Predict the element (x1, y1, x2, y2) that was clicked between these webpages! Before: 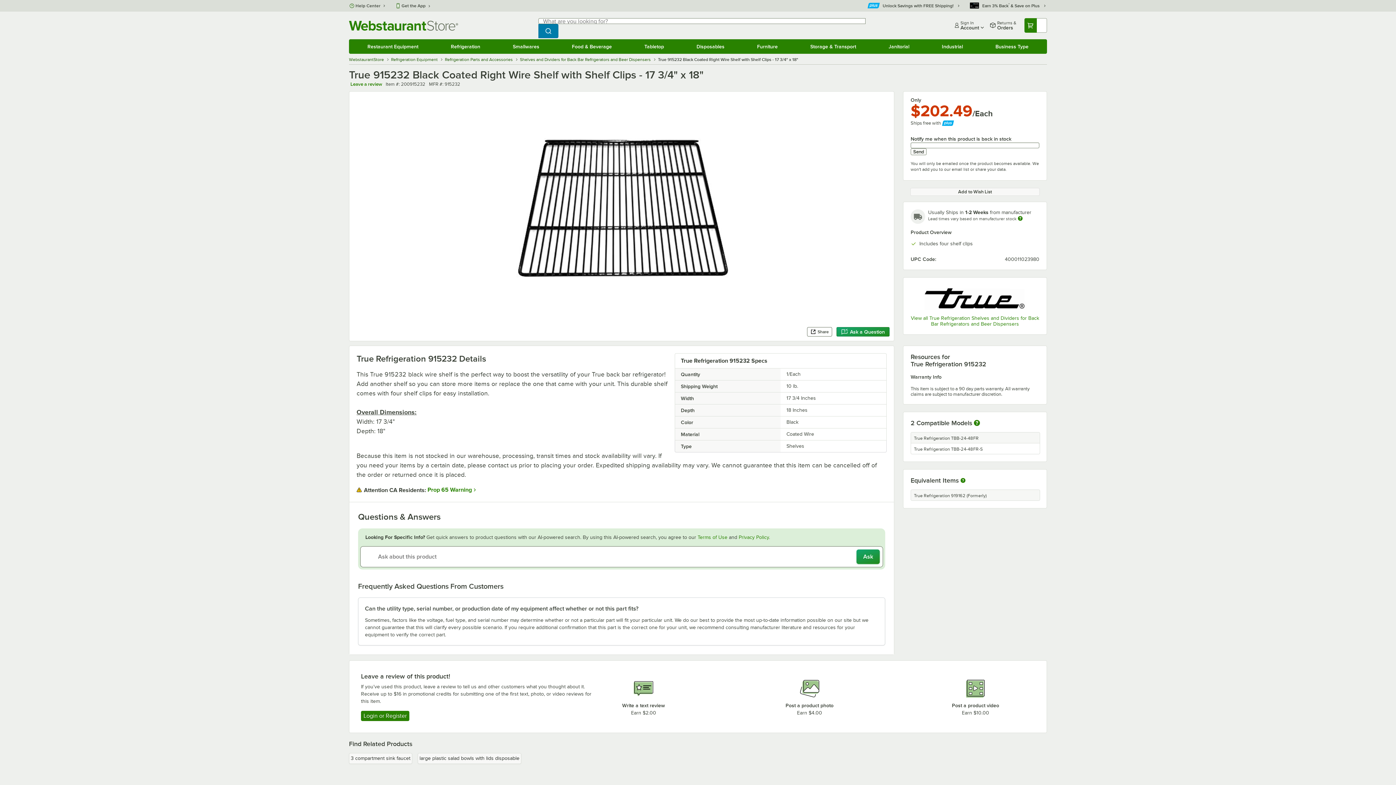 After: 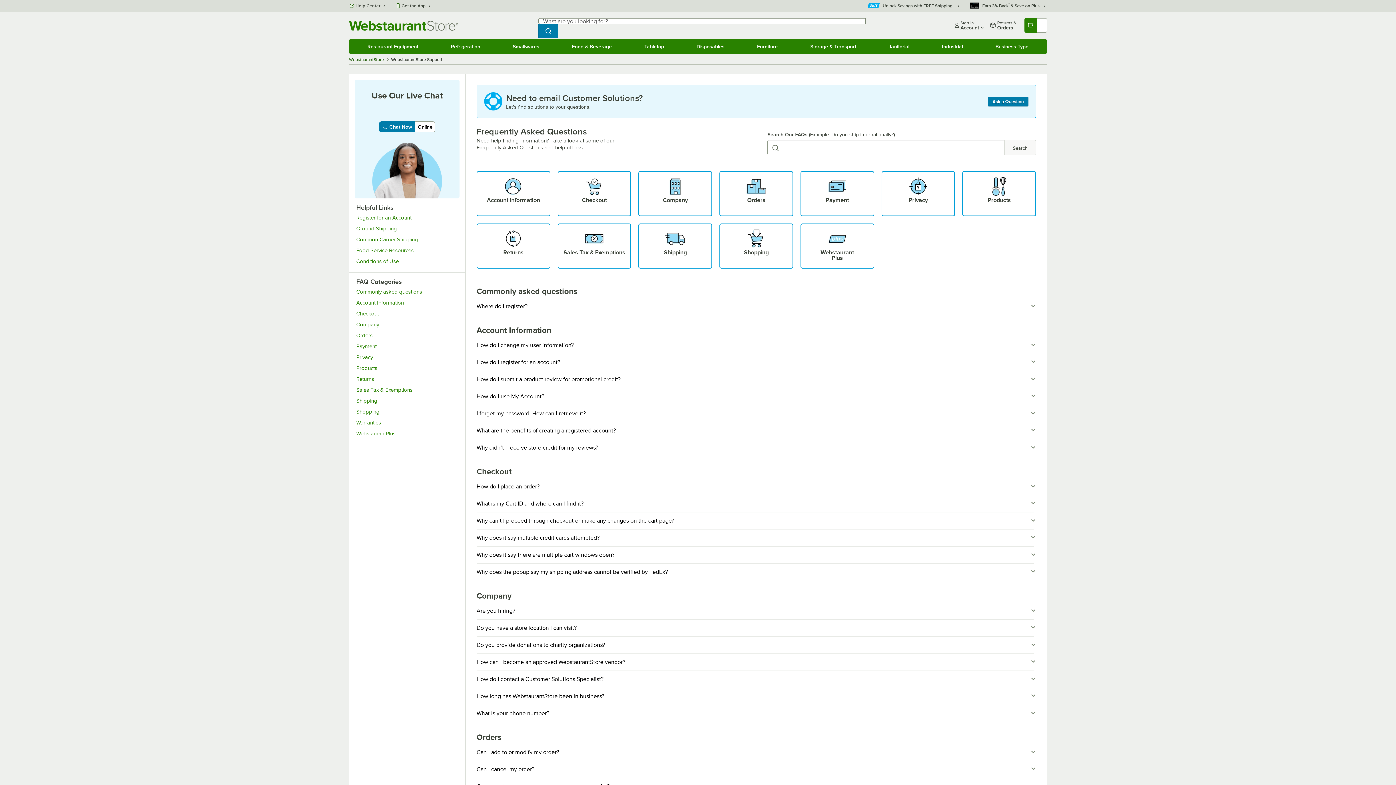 Action: label: Help Center bbox: (349, 2, 386, 8)